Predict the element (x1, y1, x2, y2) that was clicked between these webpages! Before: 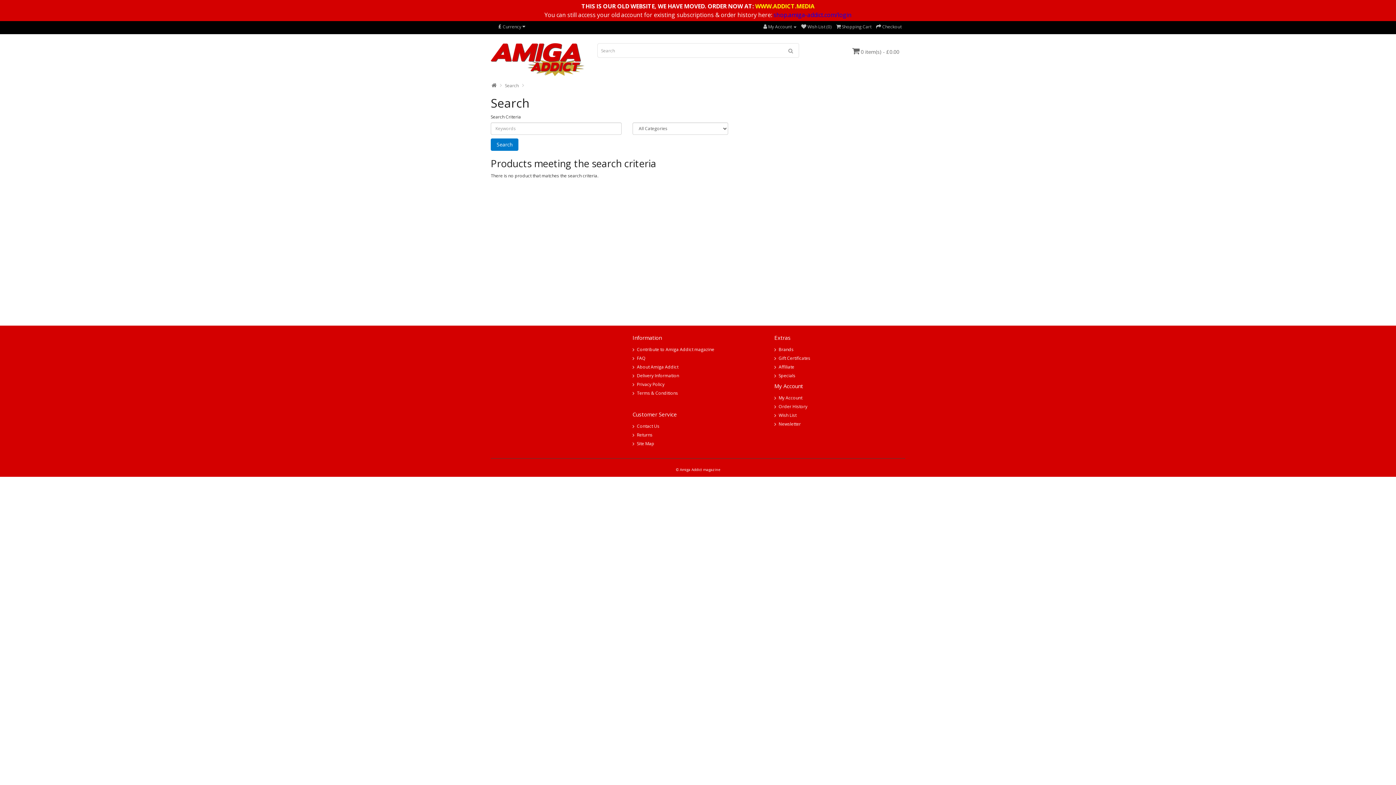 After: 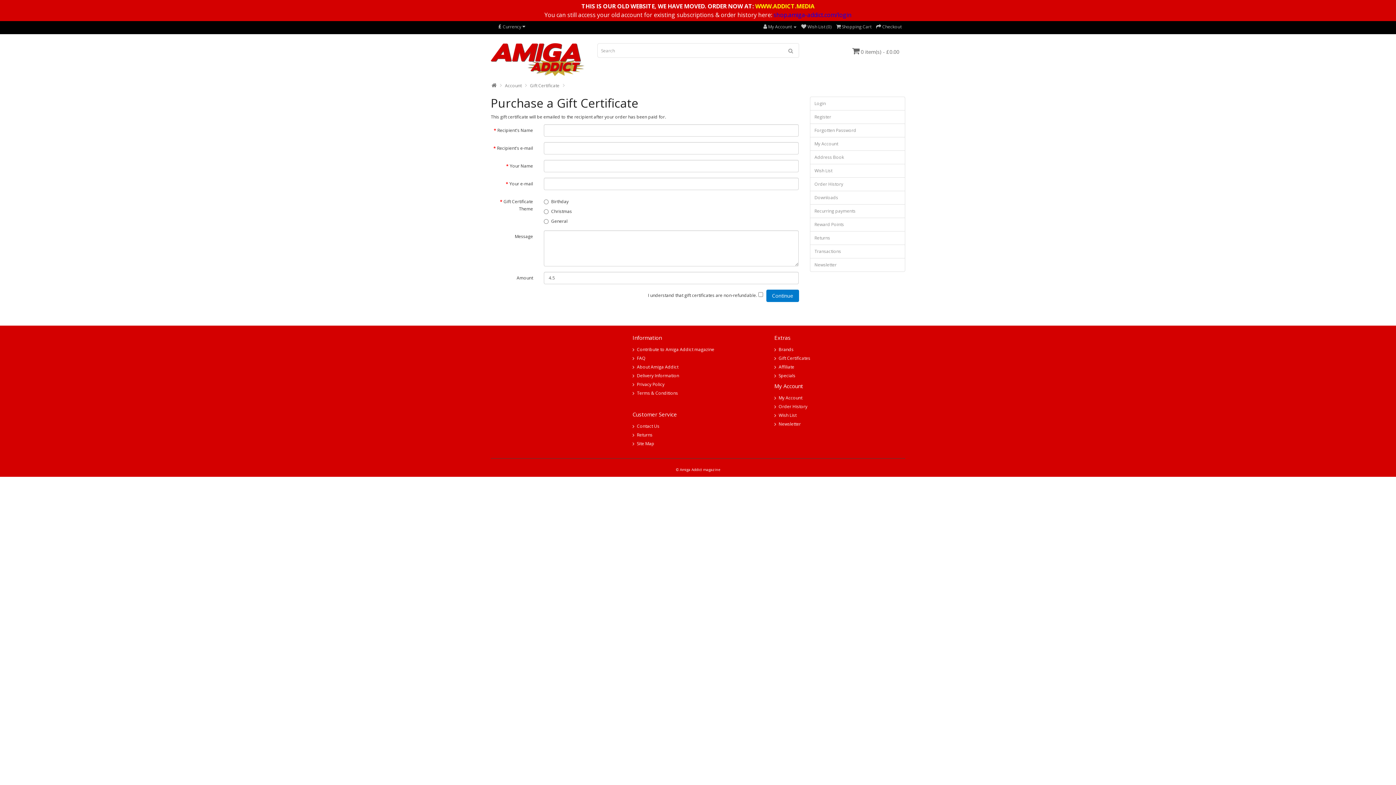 Action: label: Gift Certificates bbox: (774, 355, 810, 361)